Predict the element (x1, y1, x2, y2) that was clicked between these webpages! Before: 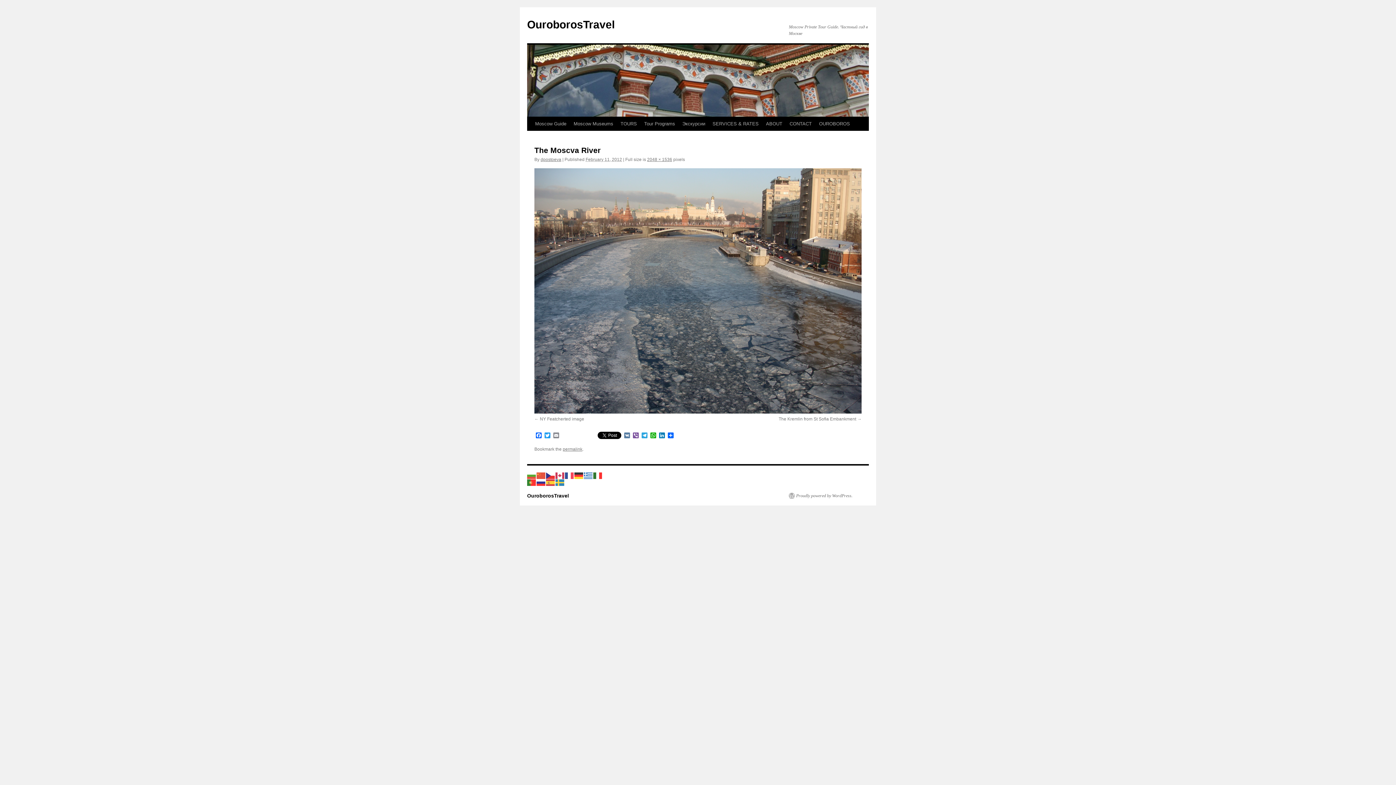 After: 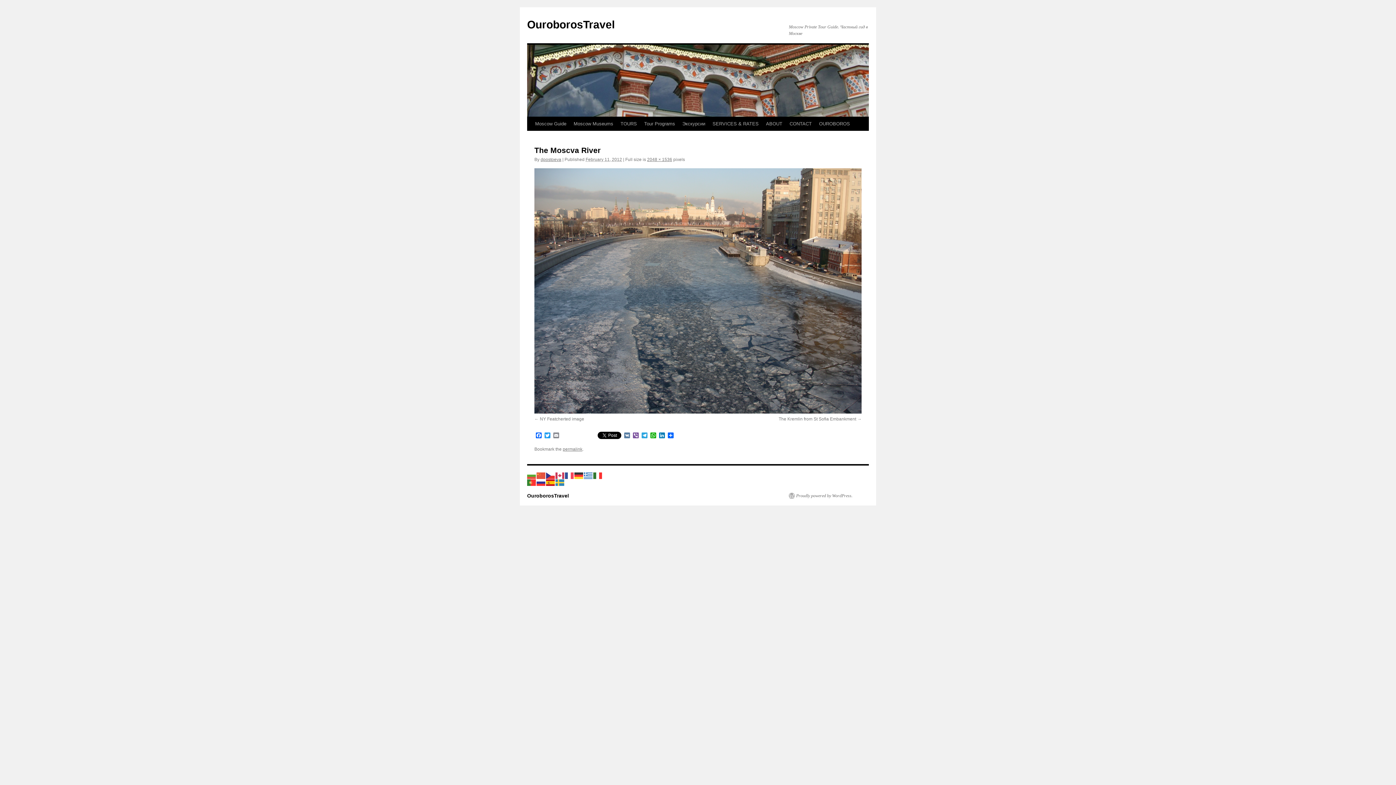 Action: bbox: (546, 480, 555, 485)